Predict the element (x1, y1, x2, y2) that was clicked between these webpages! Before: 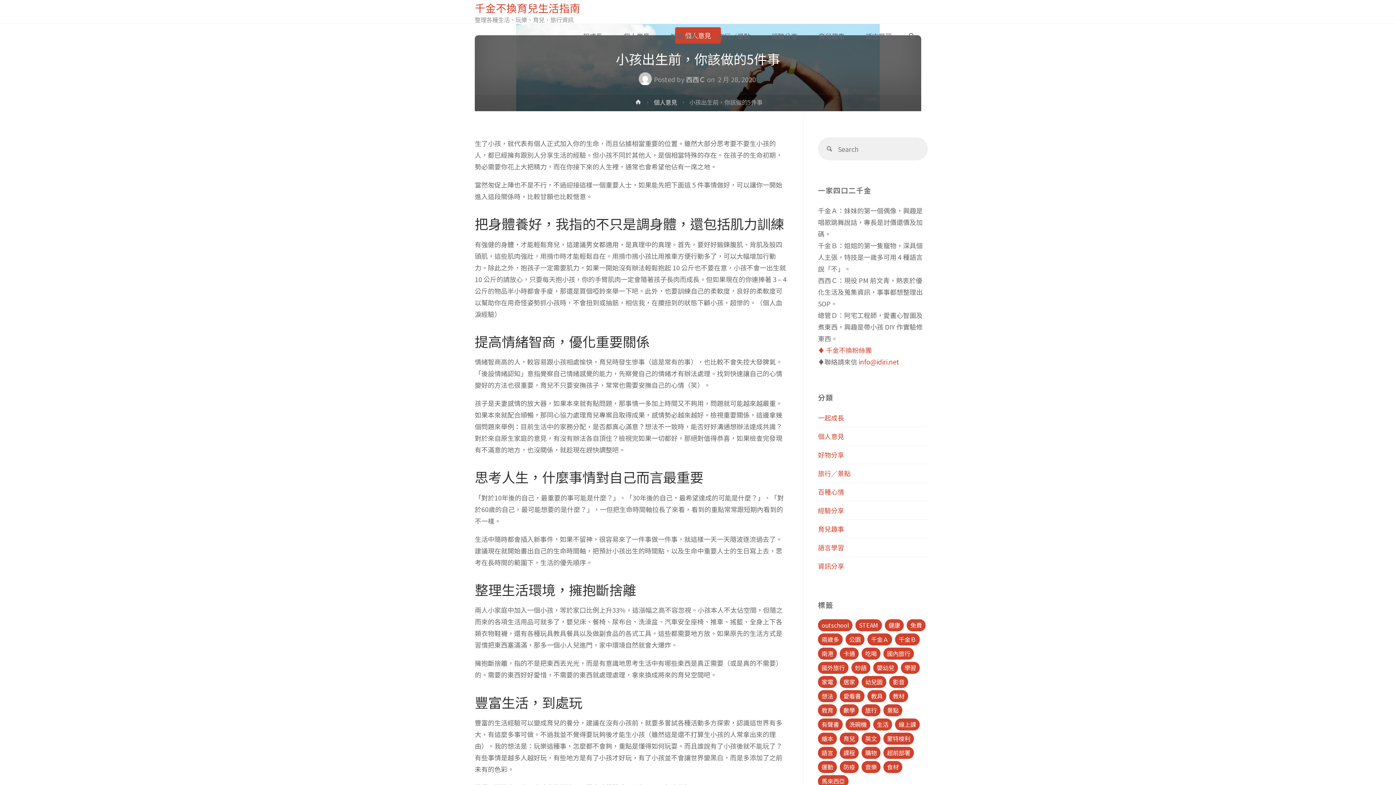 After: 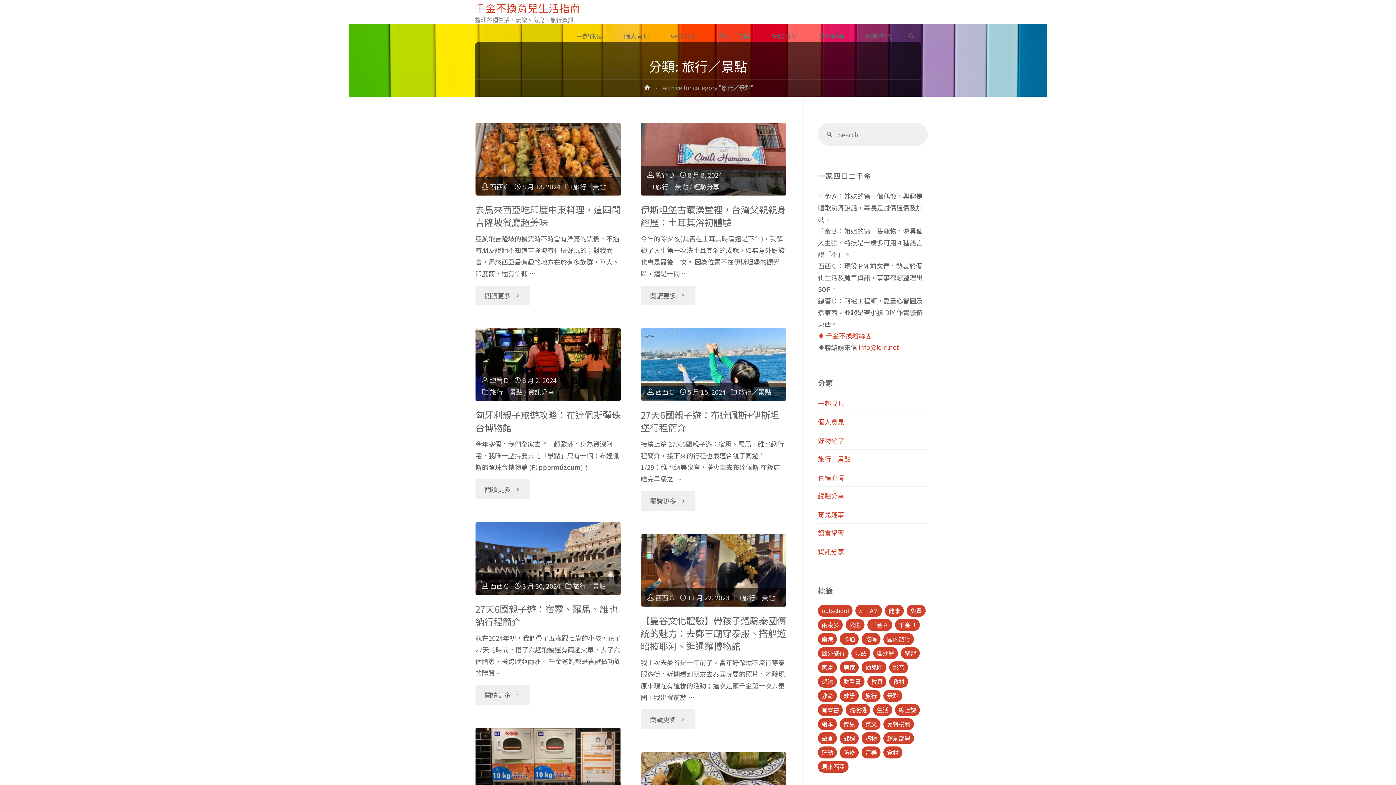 Action: bbox: (818, 468, 850, 478) label: 旅行／景點